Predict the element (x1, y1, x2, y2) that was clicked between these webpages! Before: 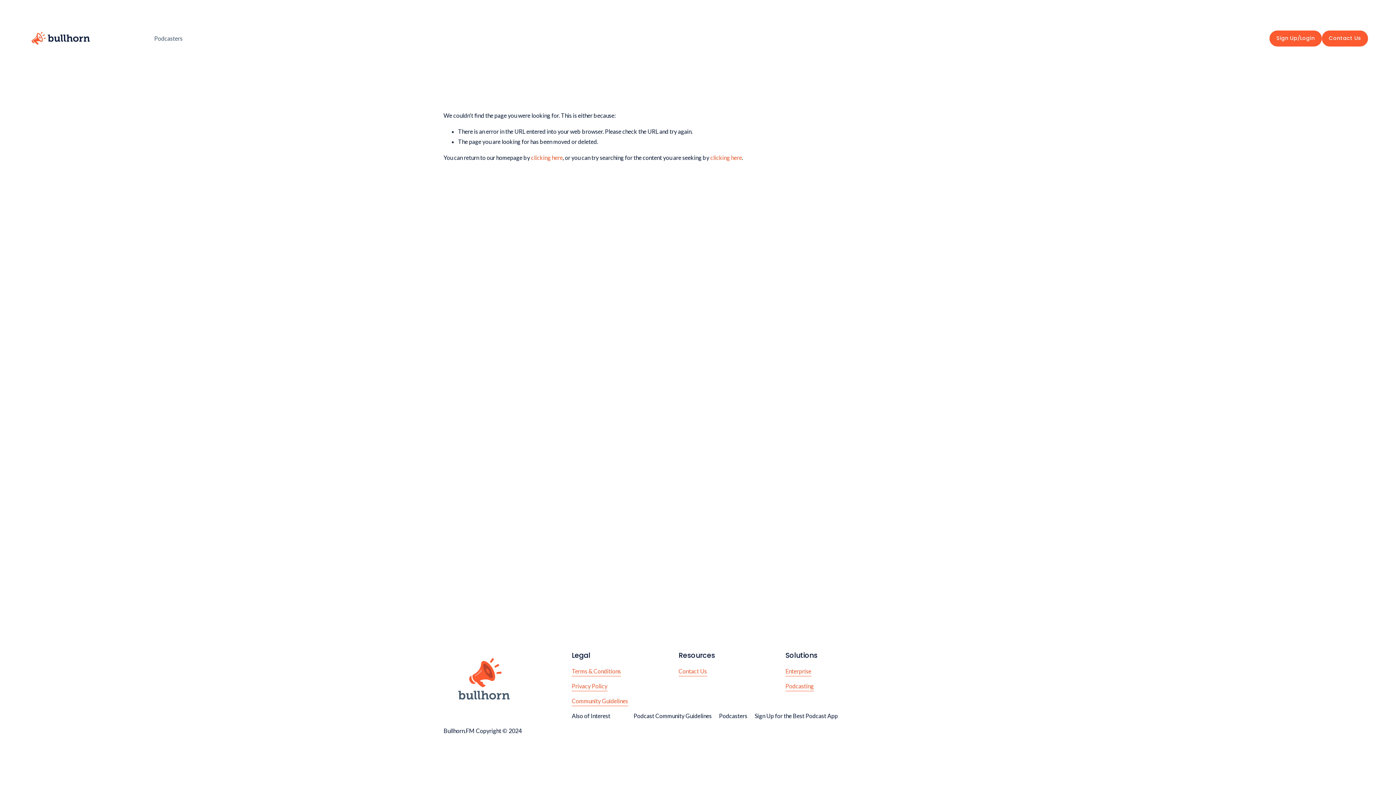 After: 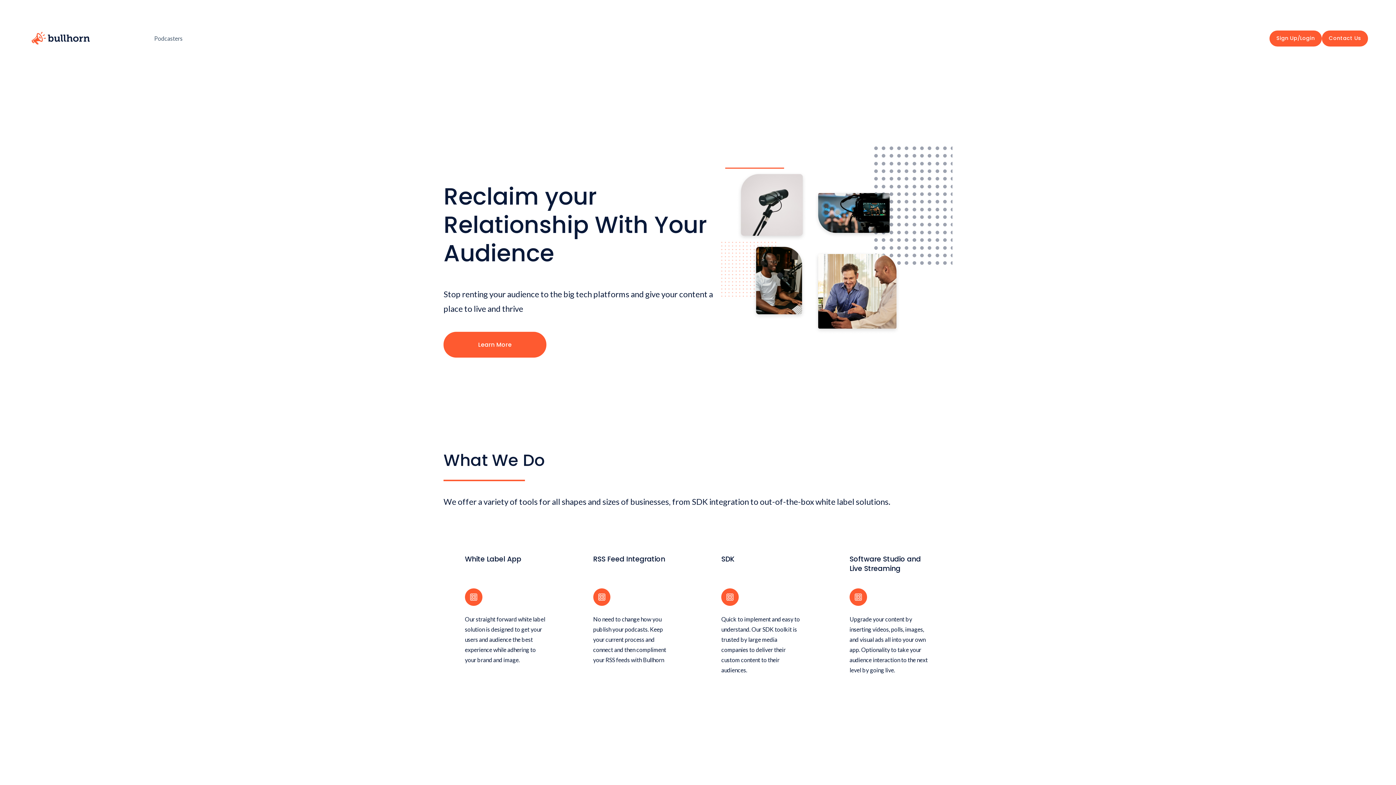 Action: bbox: (531, 154, 562, 161) label: clicking here